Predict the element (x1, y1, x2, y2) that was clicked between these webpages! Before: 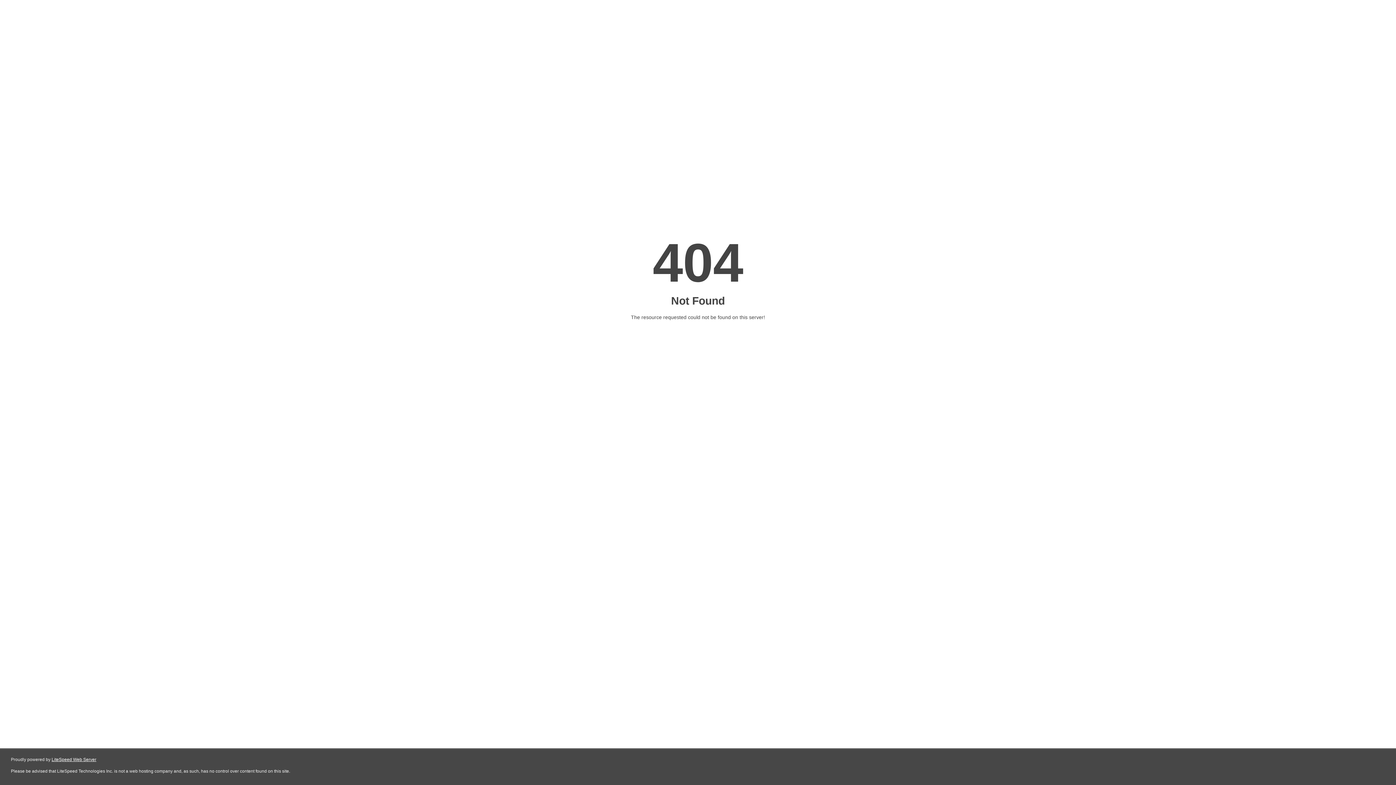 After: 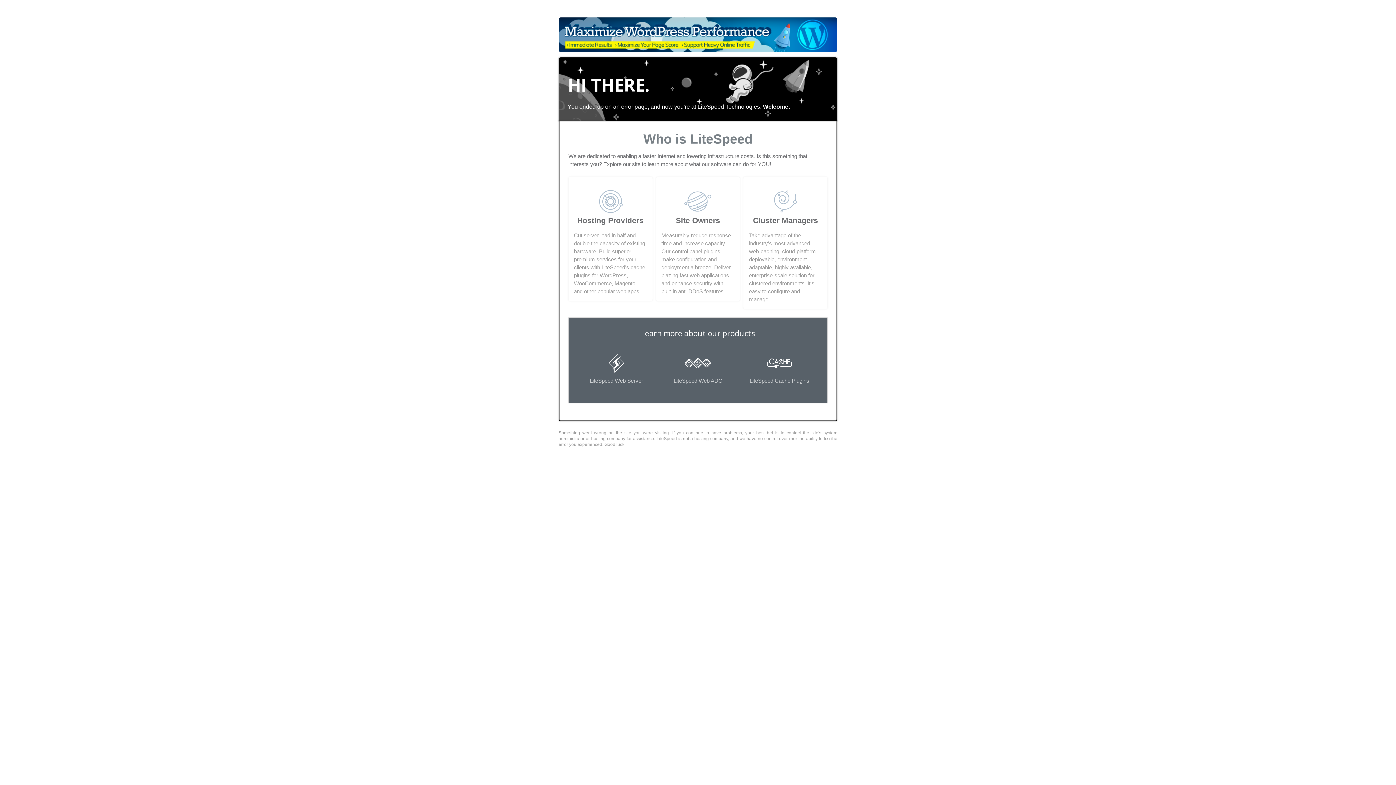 Action: bbox: (51, 757, 96, 762) label: LiteSpeed Web Server